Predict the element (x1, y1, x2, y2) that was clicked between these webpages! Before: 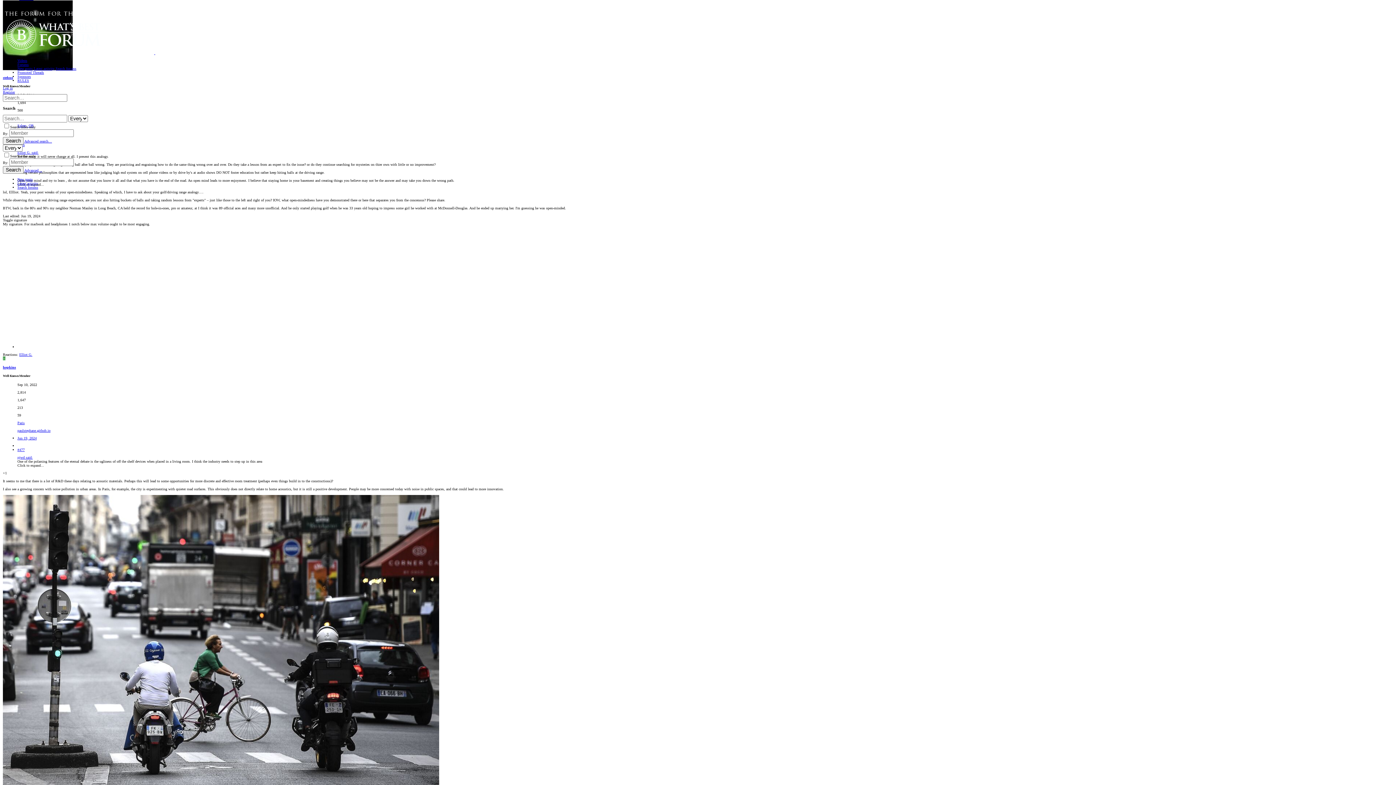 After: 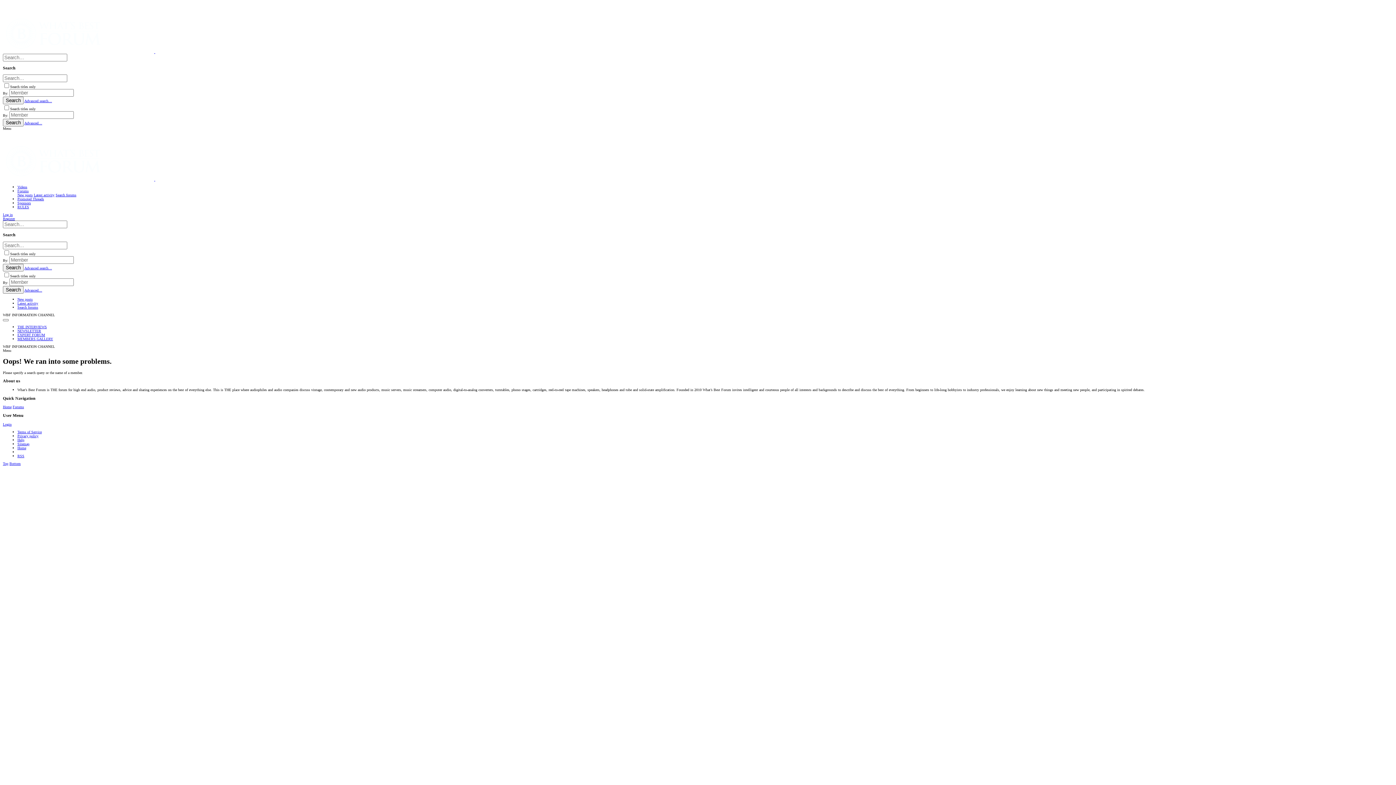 Action: bbox: (2, 137, 23, 144) label: Search